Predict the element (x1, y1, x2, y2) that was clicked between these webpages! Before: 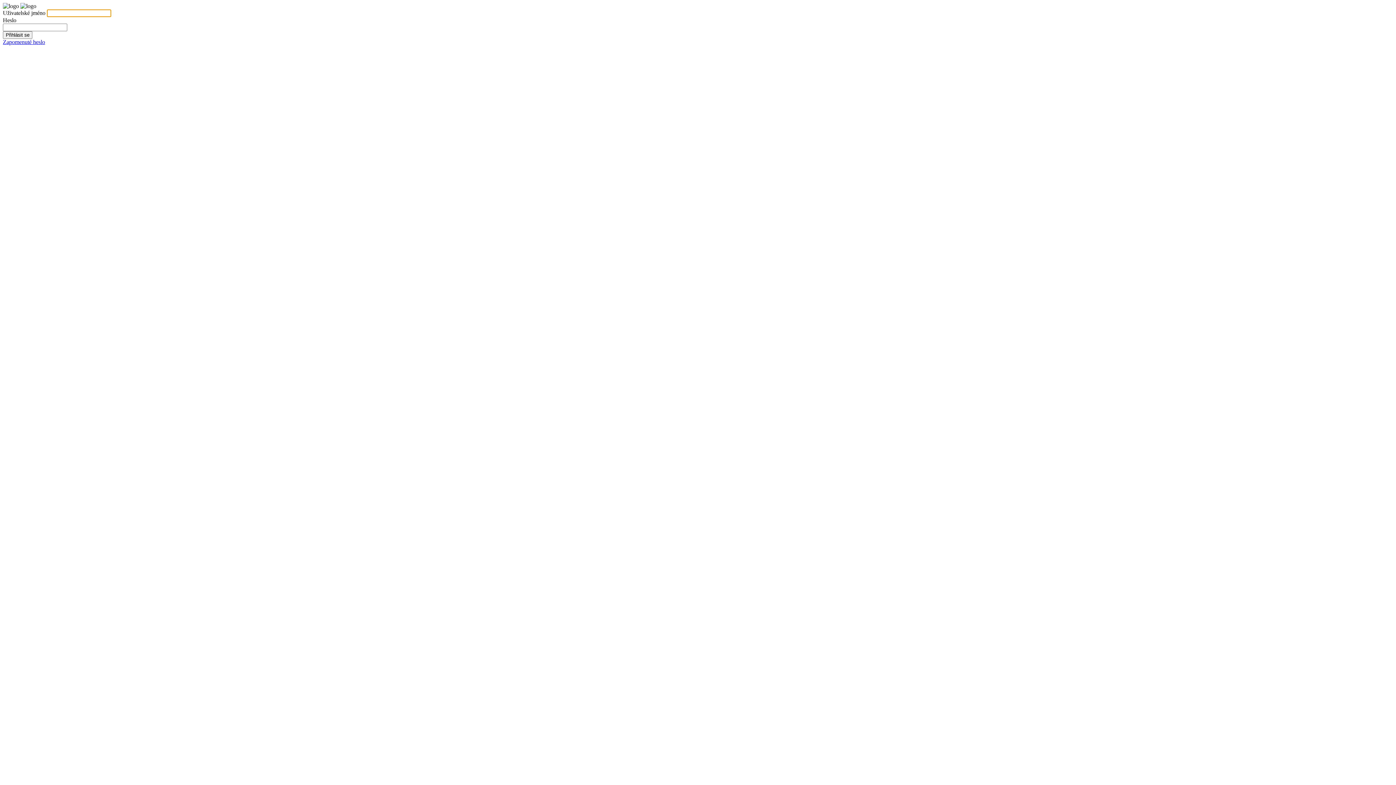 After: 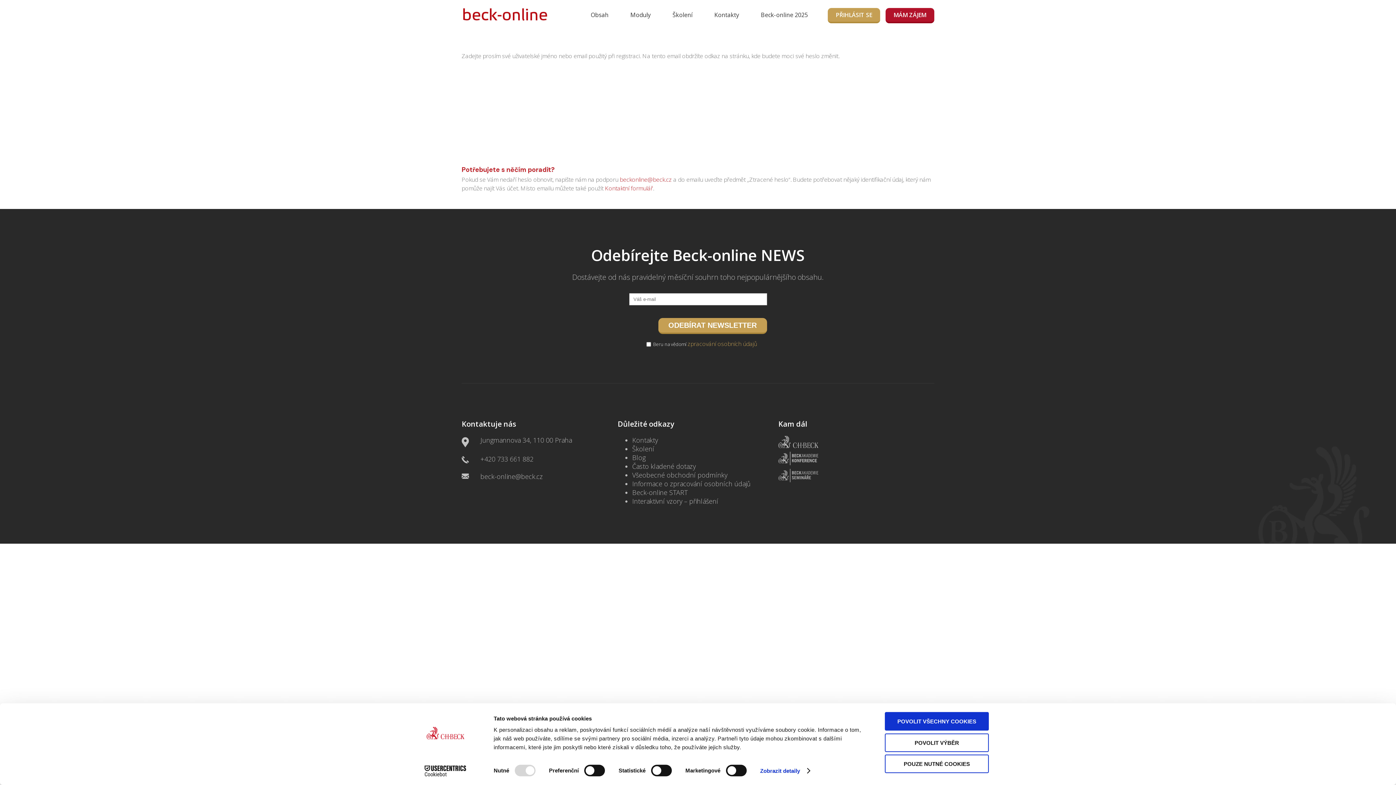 Action: bbox: (2, 38, 45, 45) label: Zapomenuté heslo